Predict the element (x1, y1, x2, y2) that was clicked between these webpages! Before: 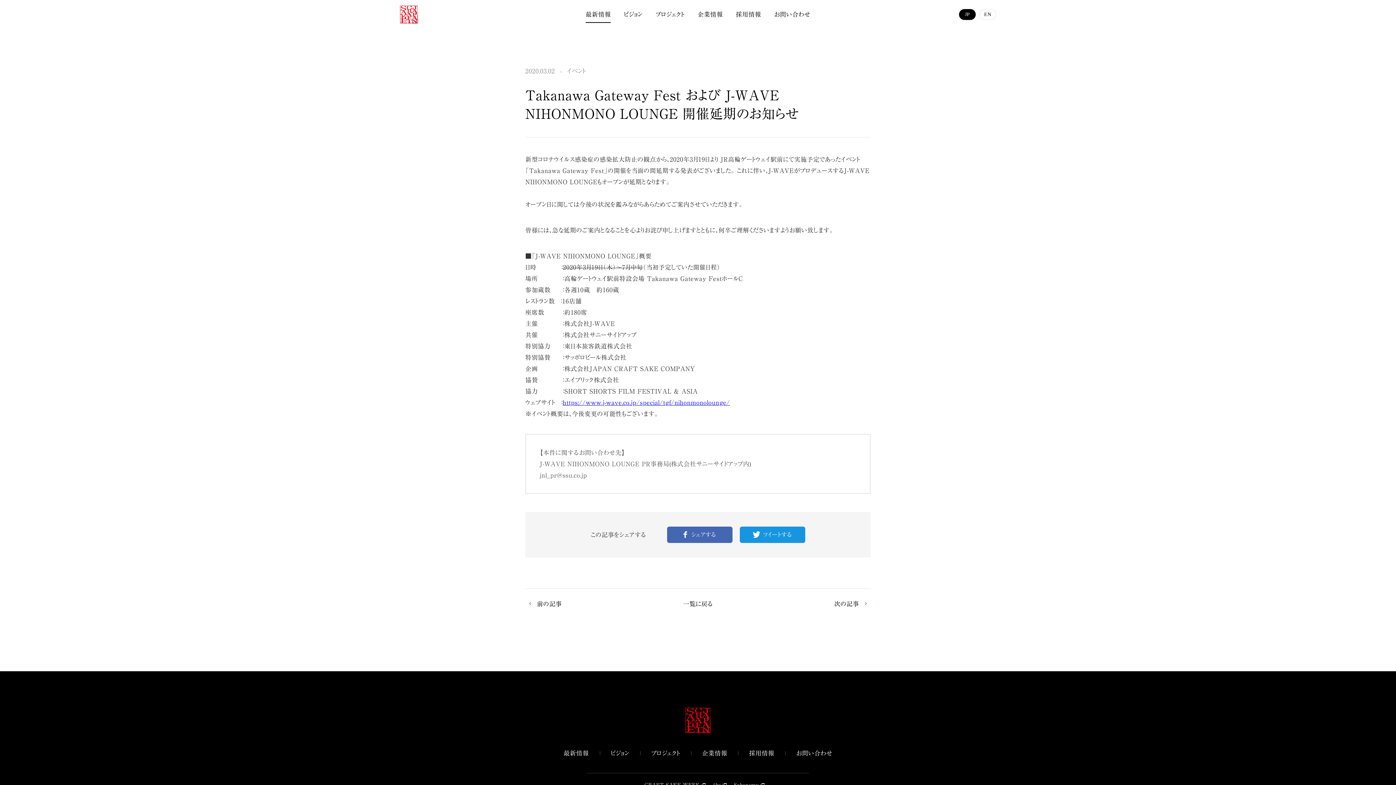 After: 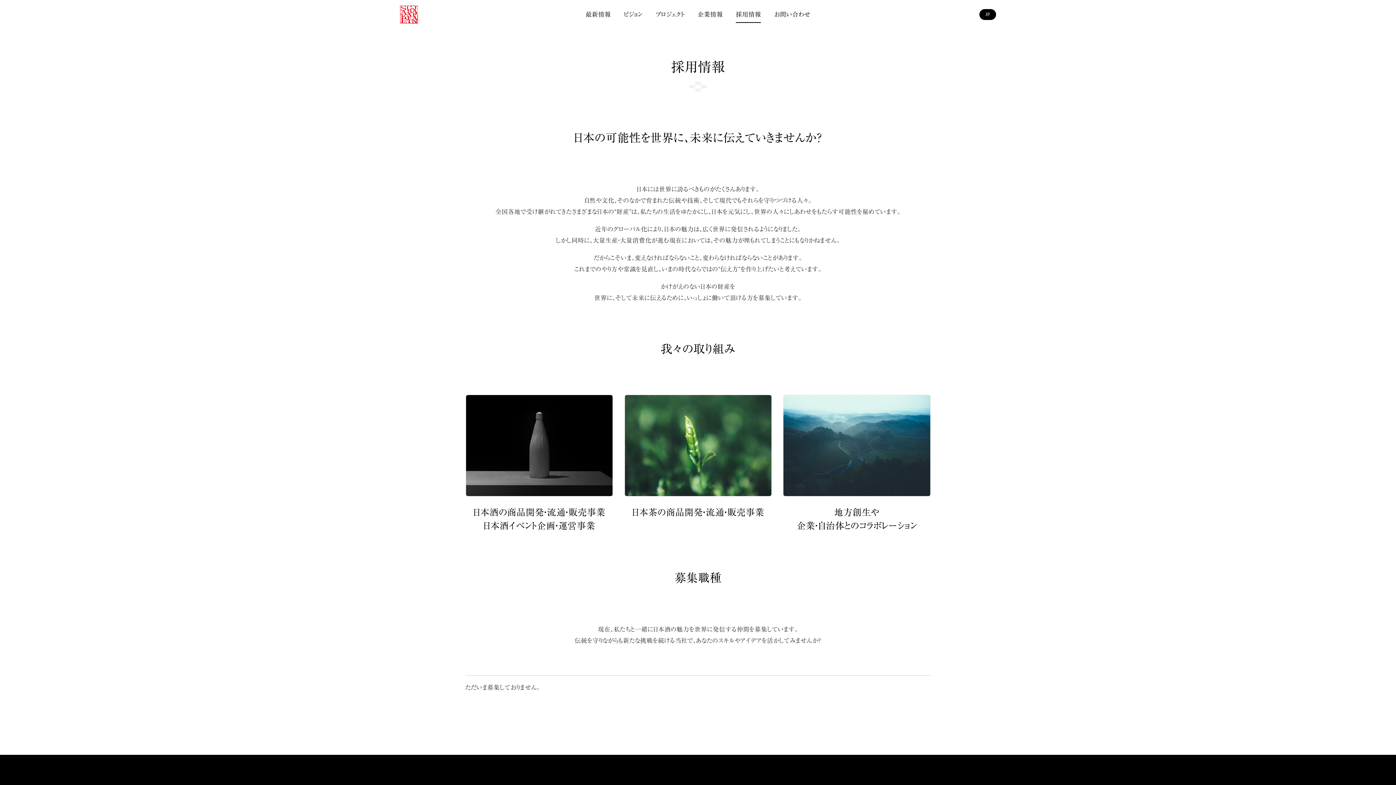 Action: bbox: (736, 11, 761, 17) label: 採用情報